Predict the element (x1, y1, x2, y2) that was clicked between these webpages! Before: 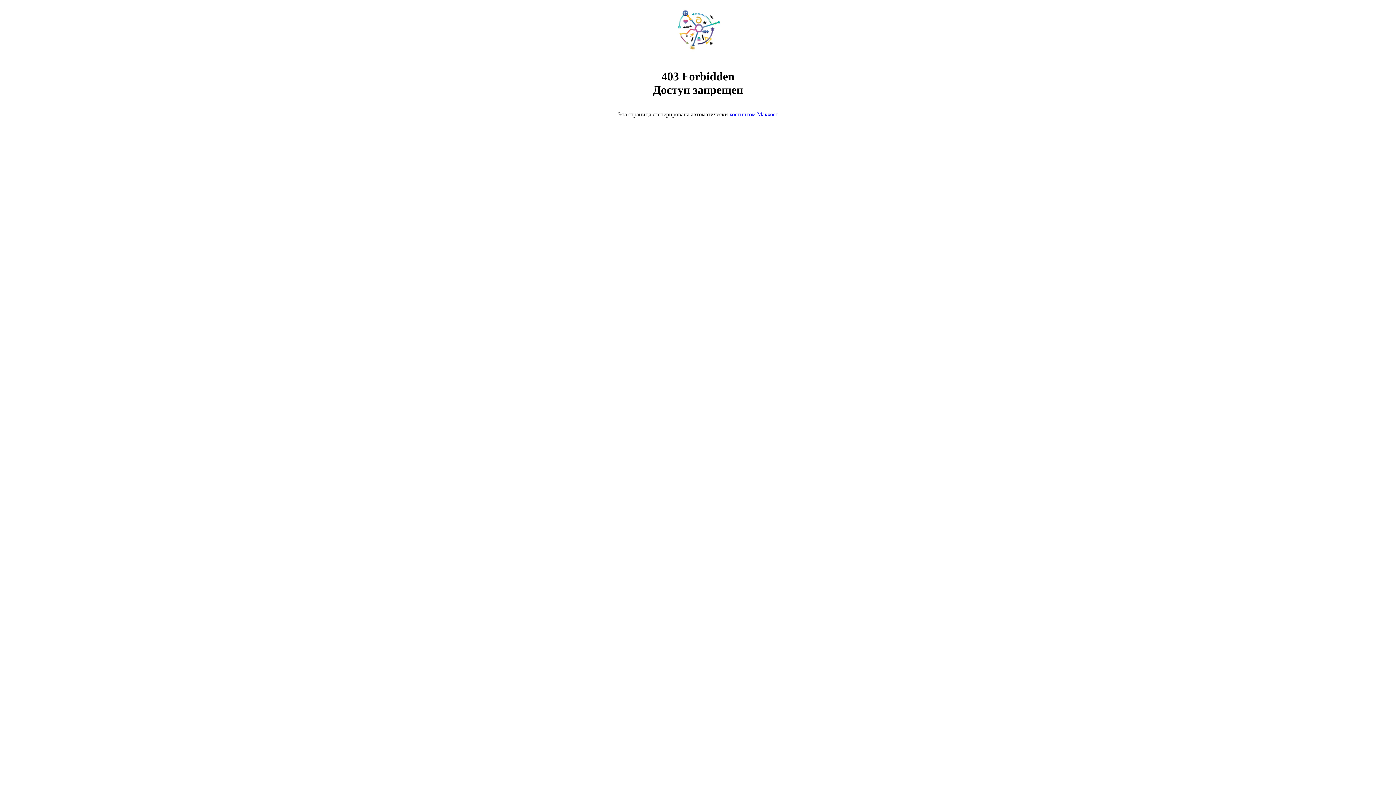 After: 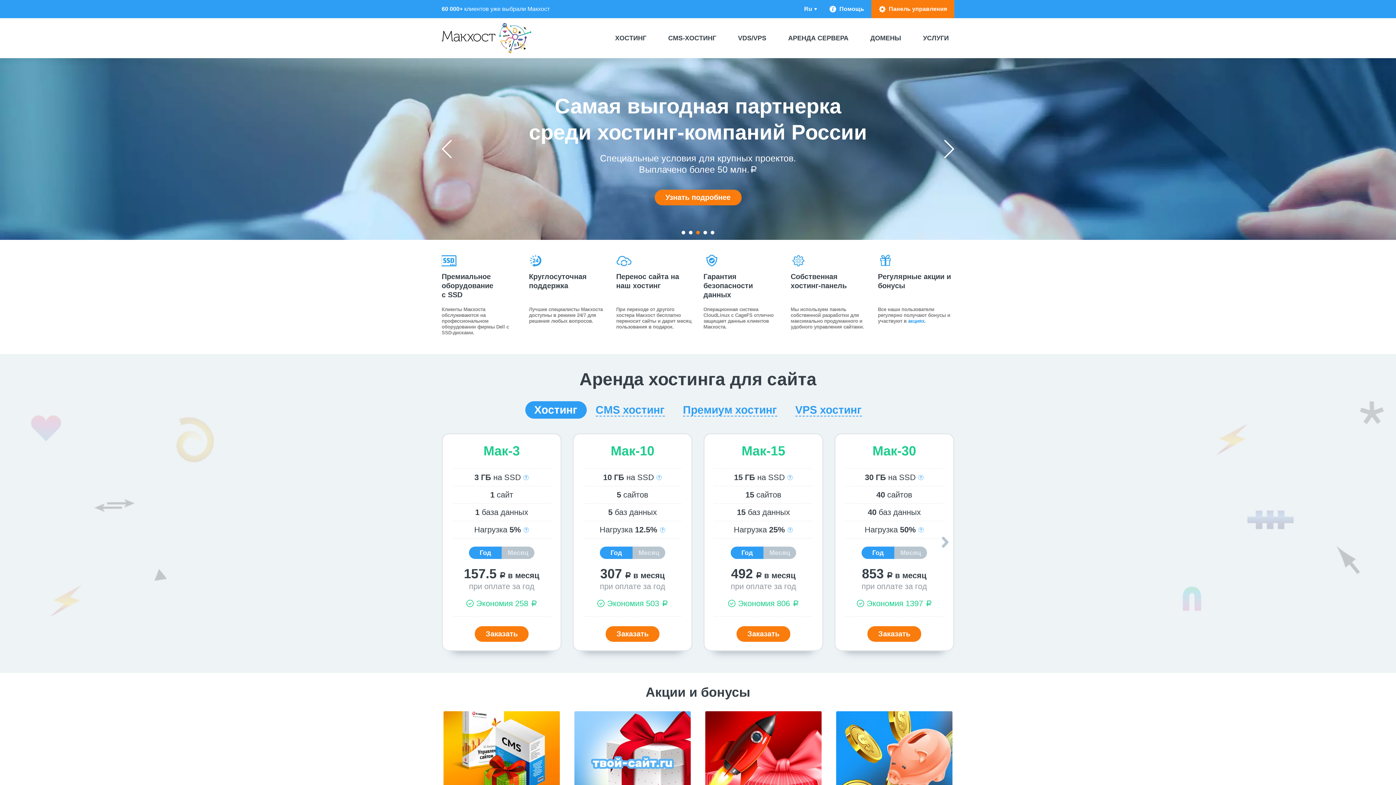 Action: bbox: (668, 50, 728, 56)